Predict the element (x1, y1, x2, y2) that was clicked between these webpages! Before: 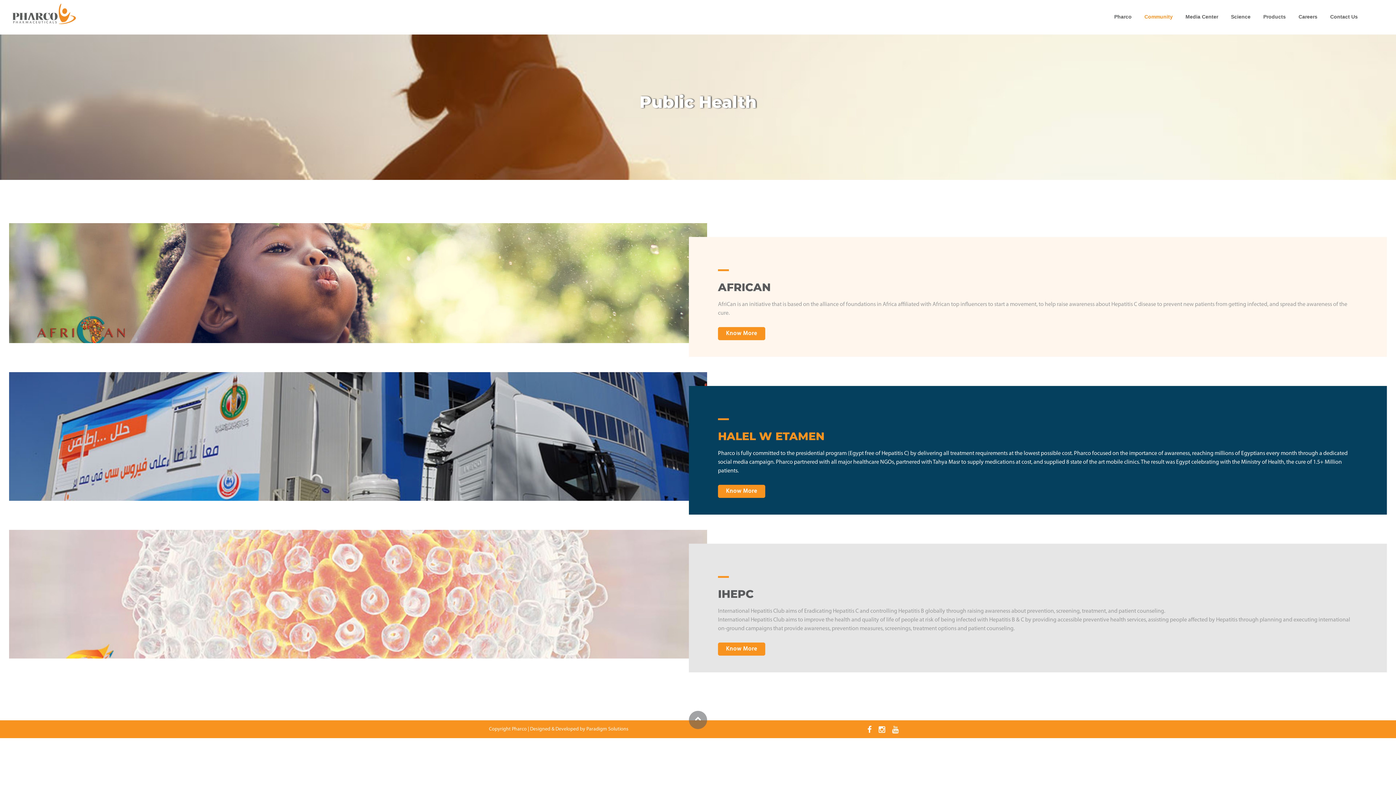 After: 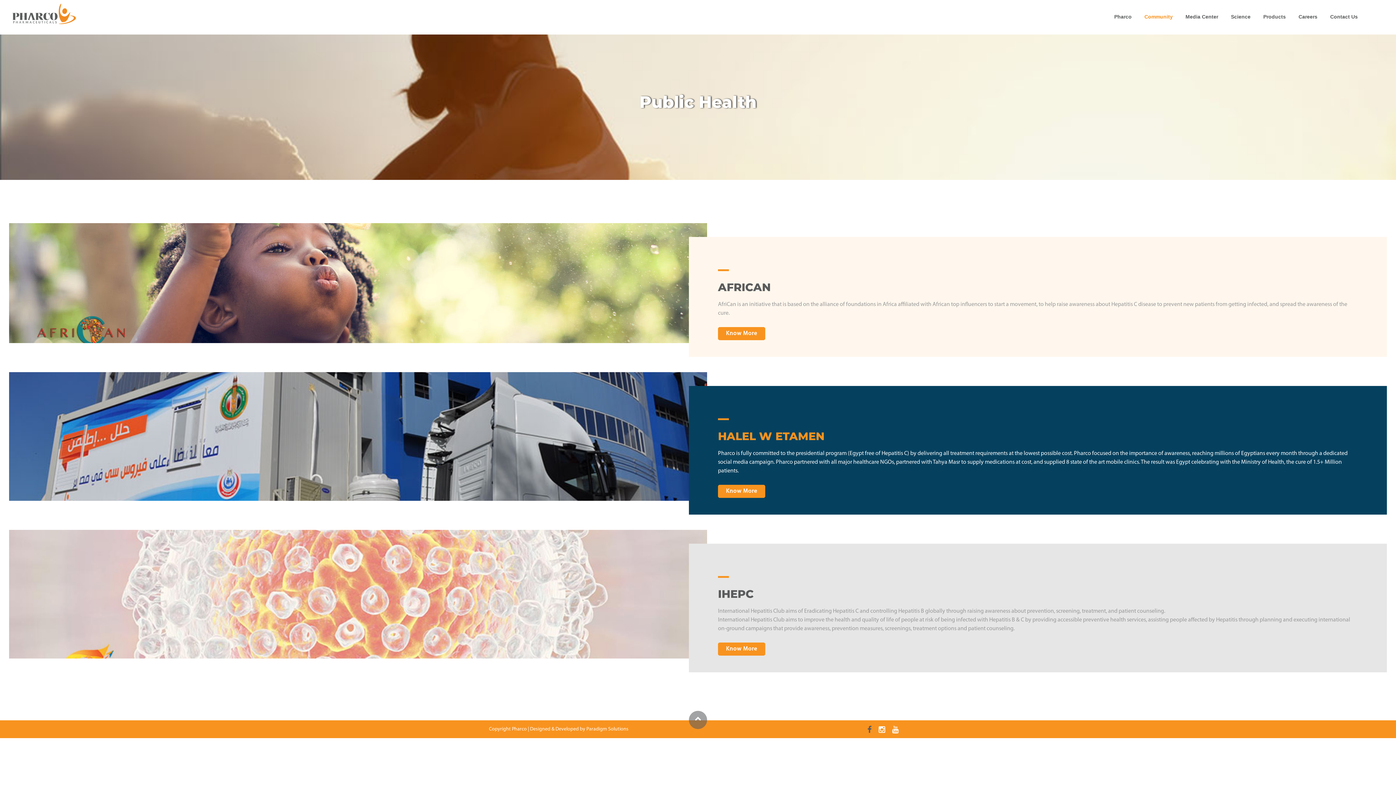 Action: bbox: (864, 724, 874, 737)